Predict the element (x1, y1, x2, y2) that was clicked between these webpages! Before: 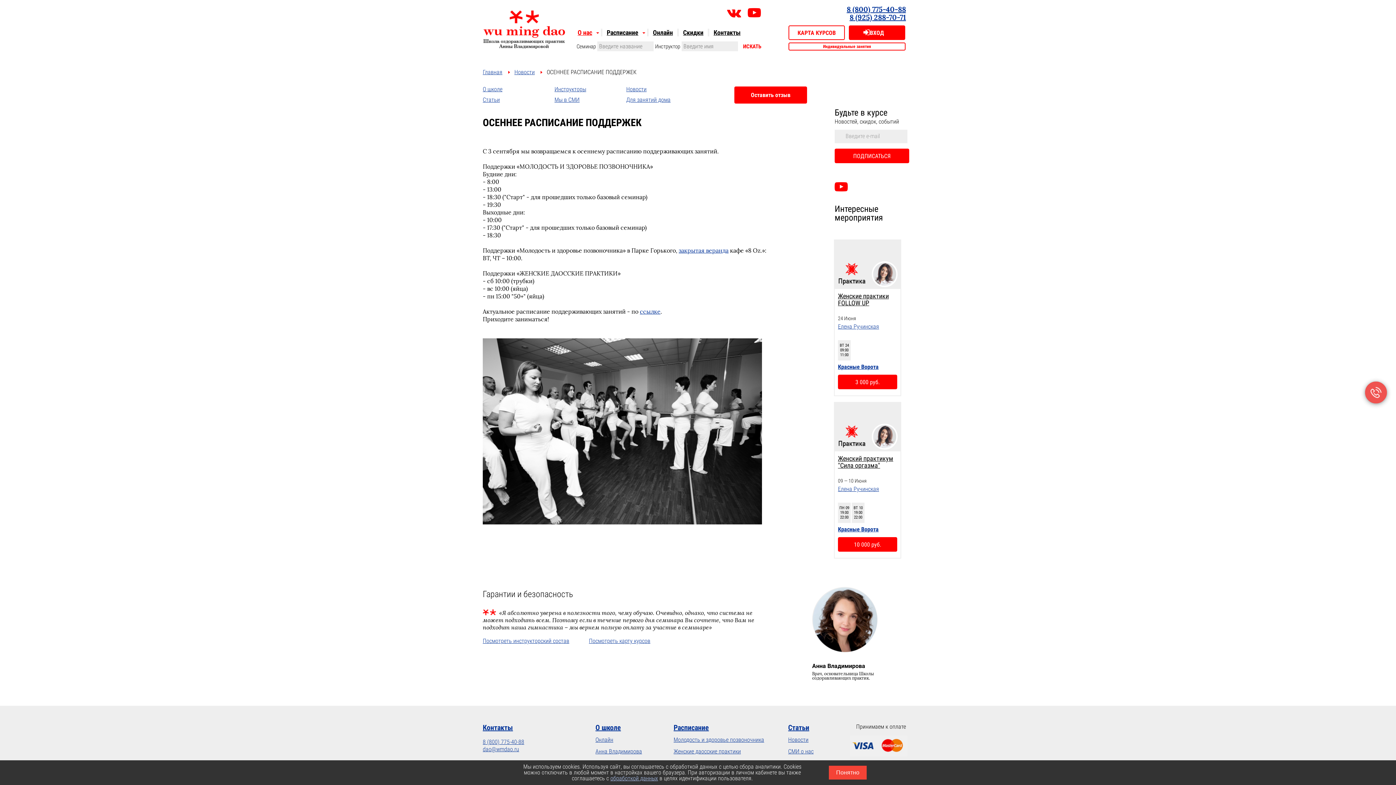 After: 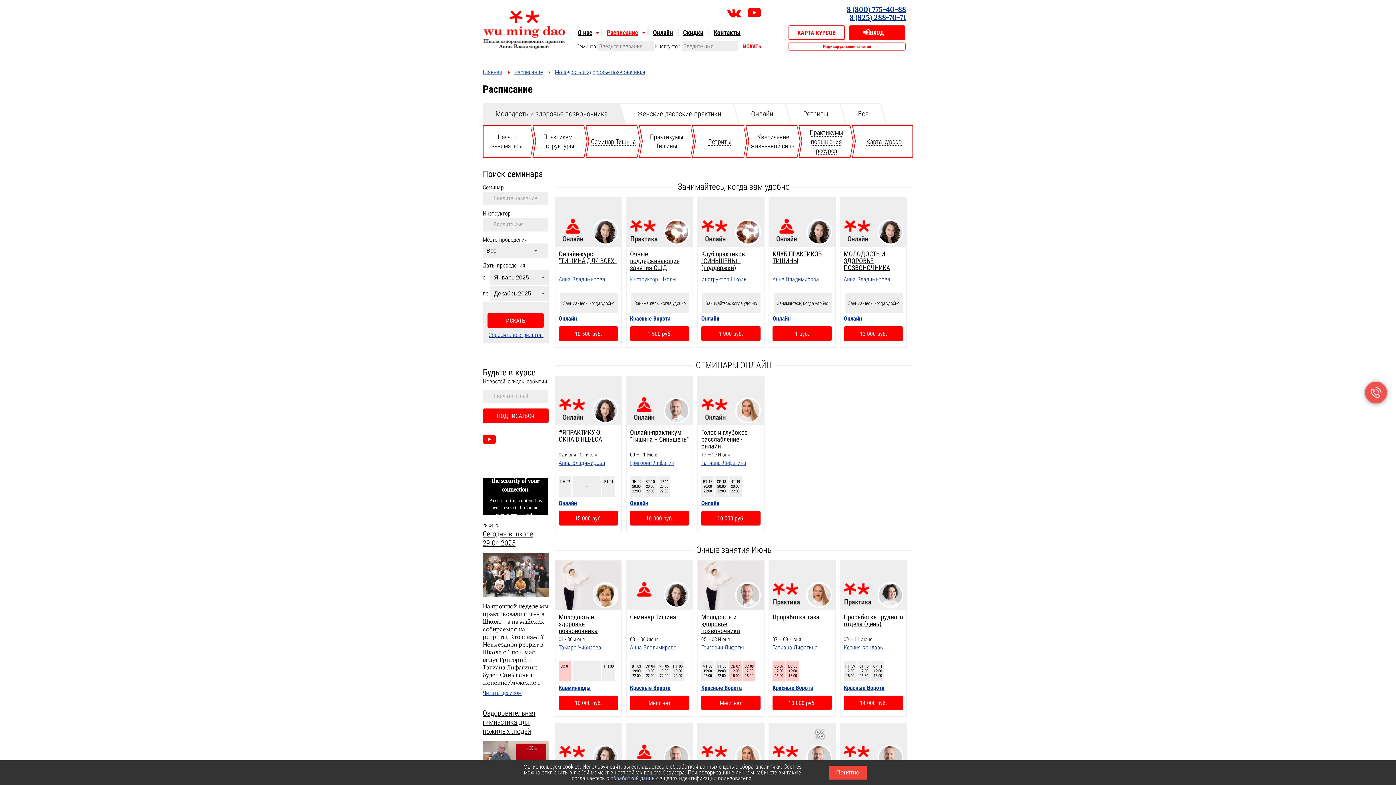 Action: label: Молодость и здоровье позвоночника bbox: (673, 736, 764, 743)